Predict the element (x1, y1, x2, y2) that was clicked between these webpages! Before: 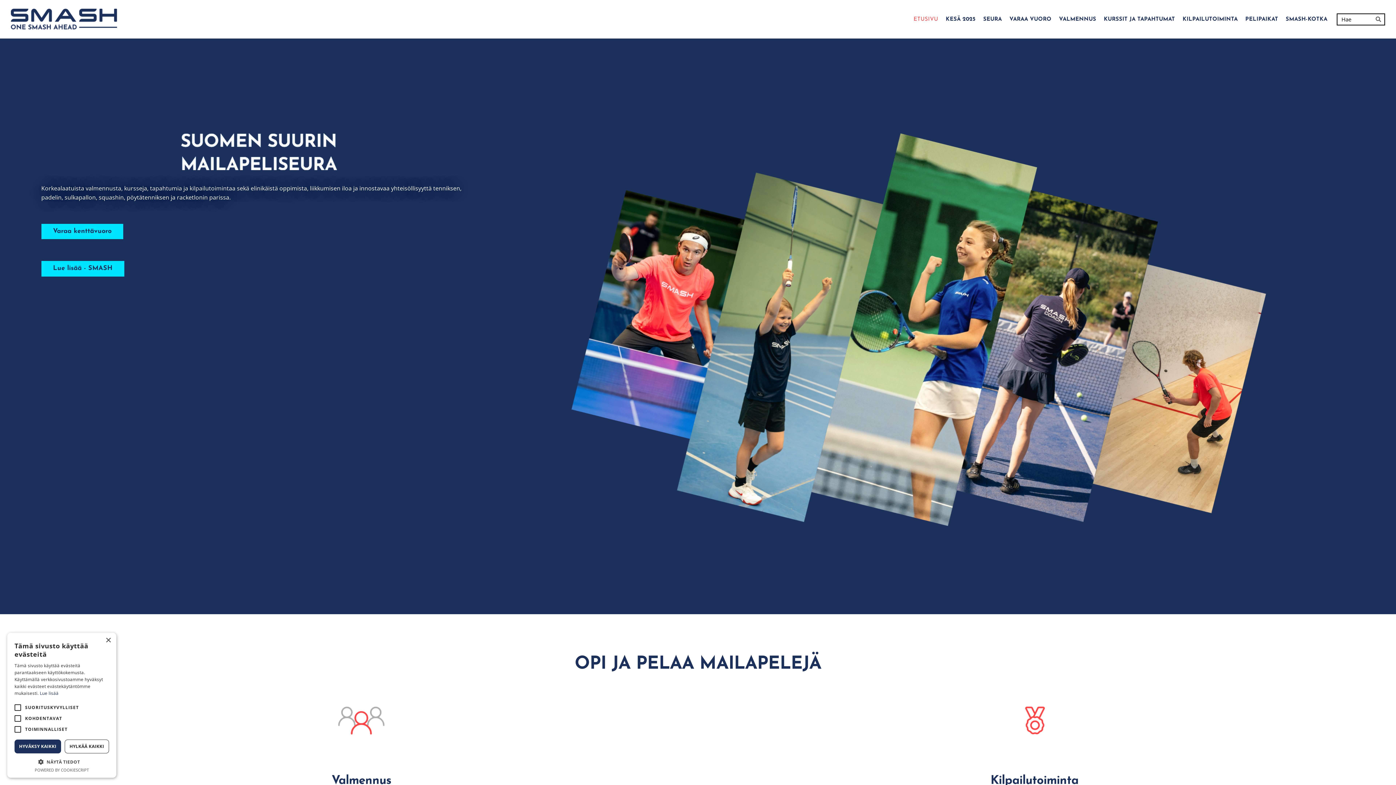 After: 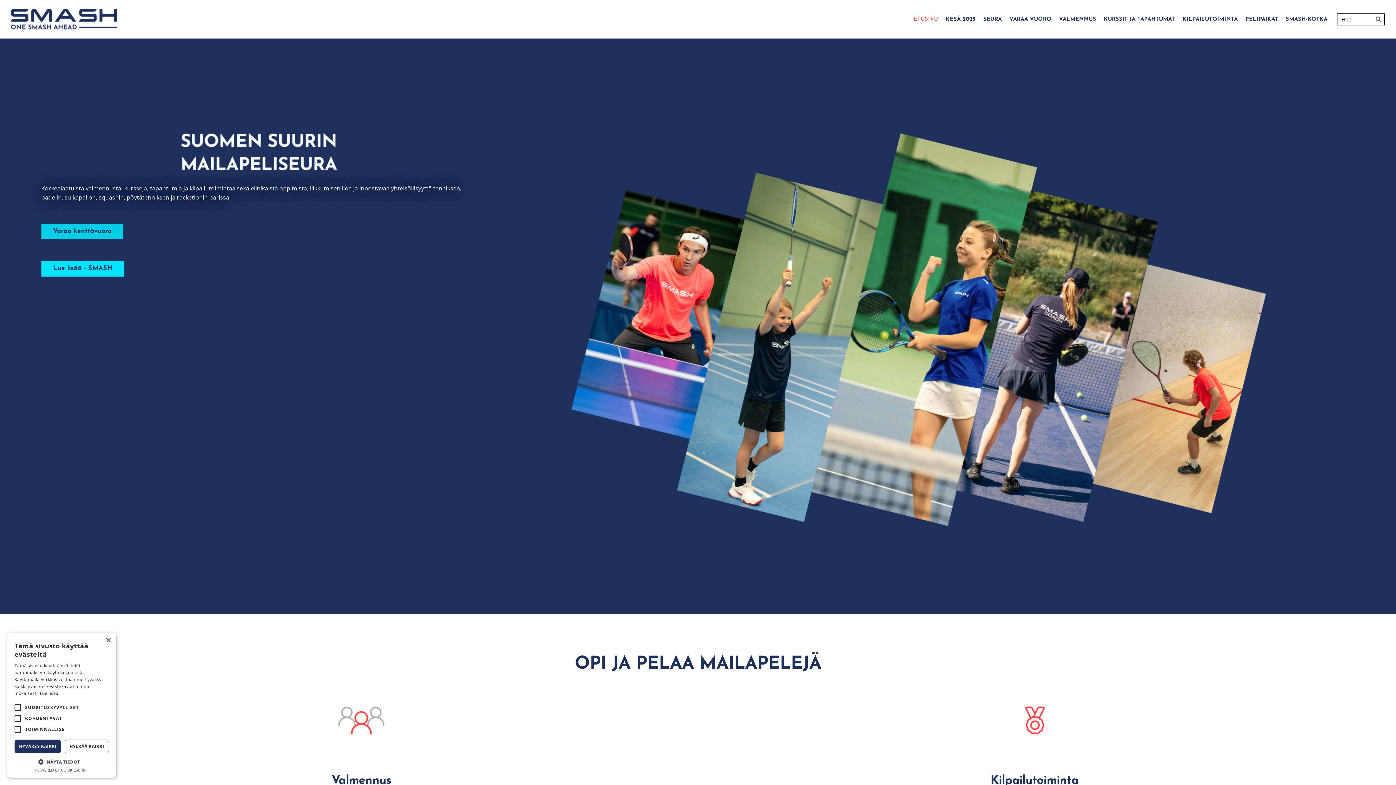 Action: bbox: (41, 223, 123, 239) label: Varaa kenttävuoro